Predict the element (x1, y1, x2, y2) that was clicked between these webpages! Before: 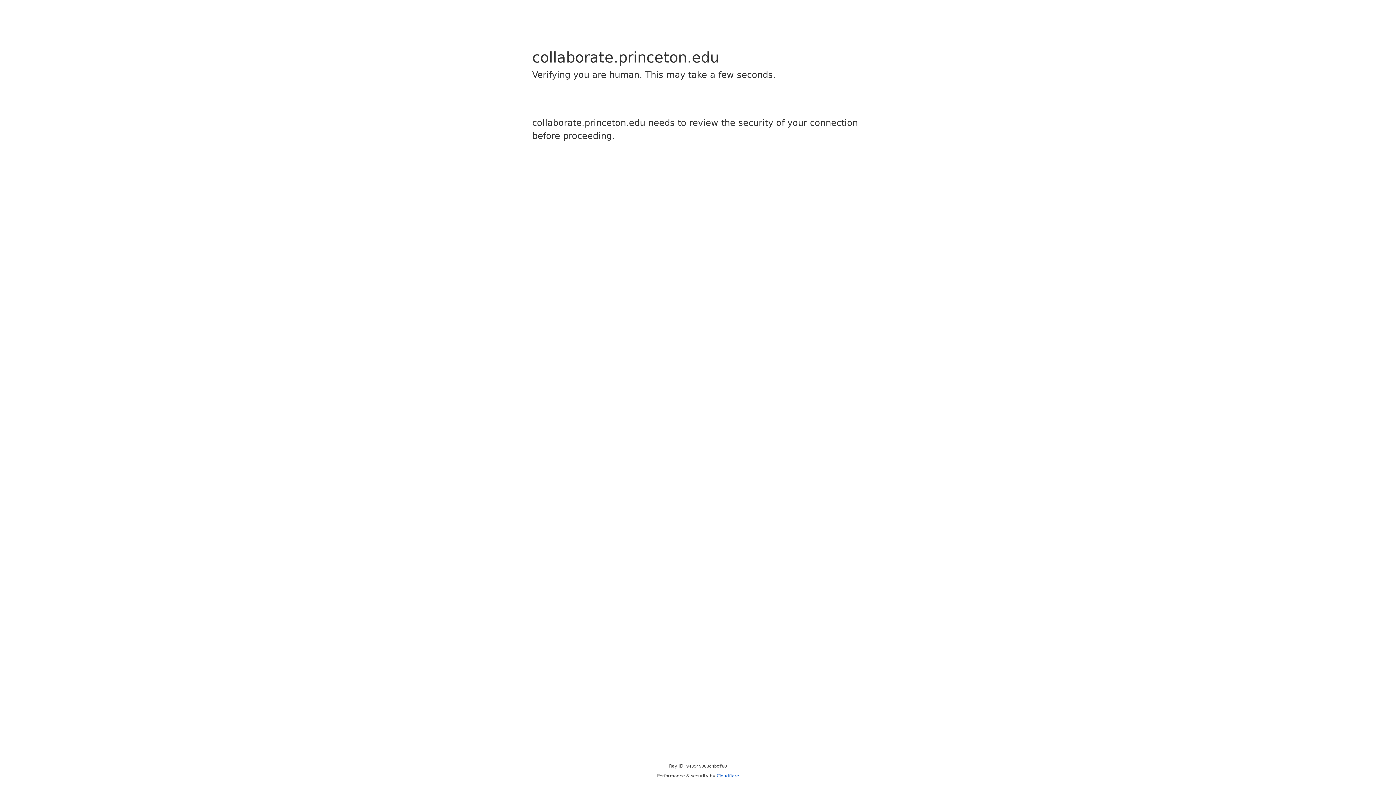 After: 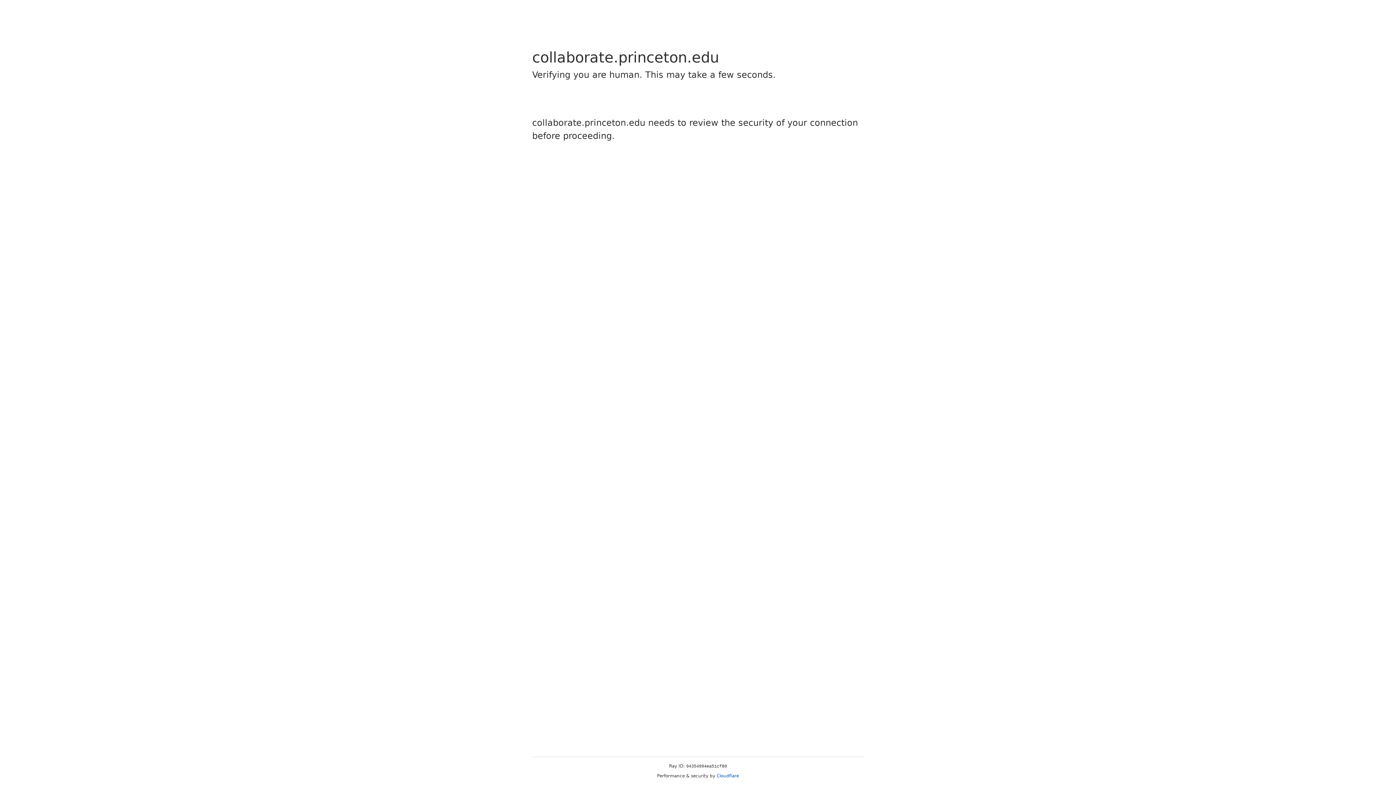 Action: label: Cloudflare bbox: (716, 773, 739, 778)